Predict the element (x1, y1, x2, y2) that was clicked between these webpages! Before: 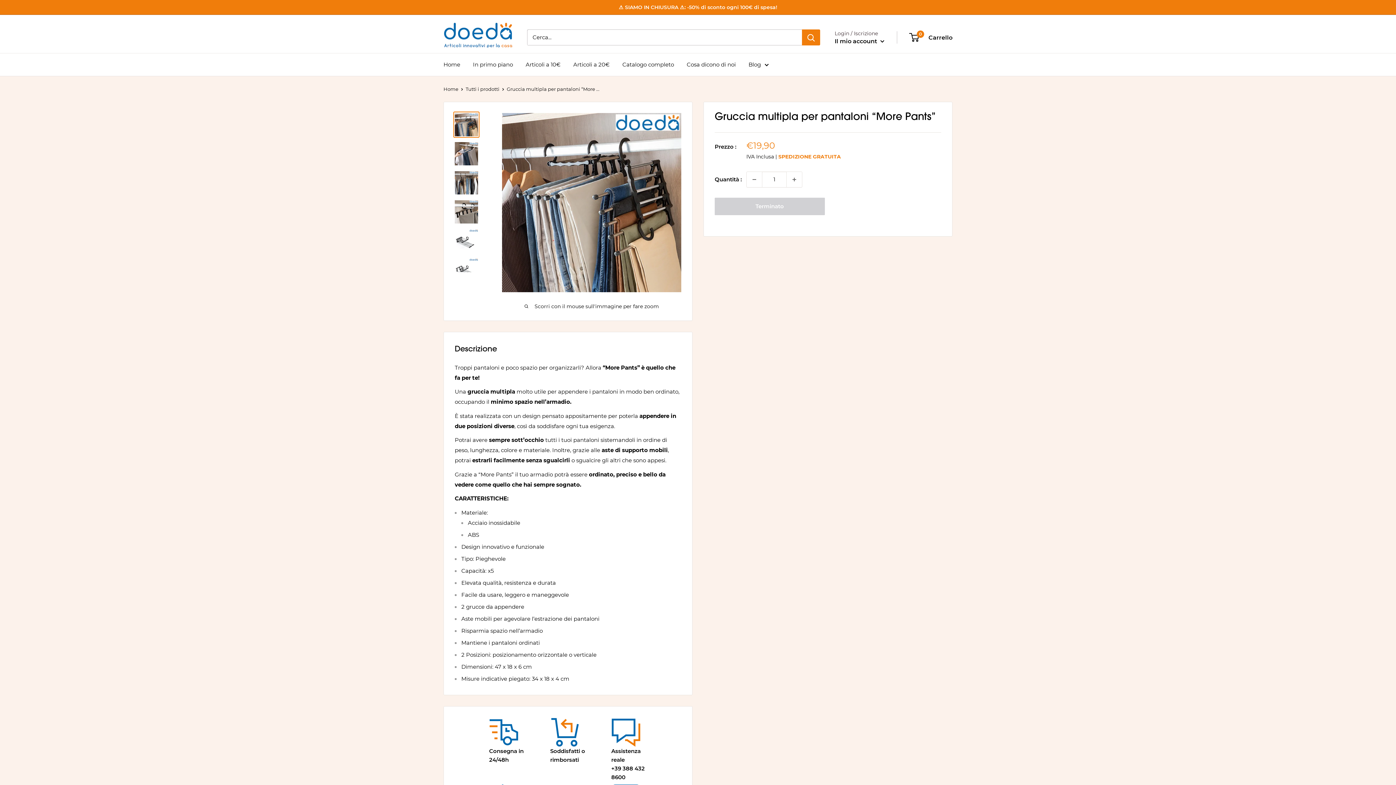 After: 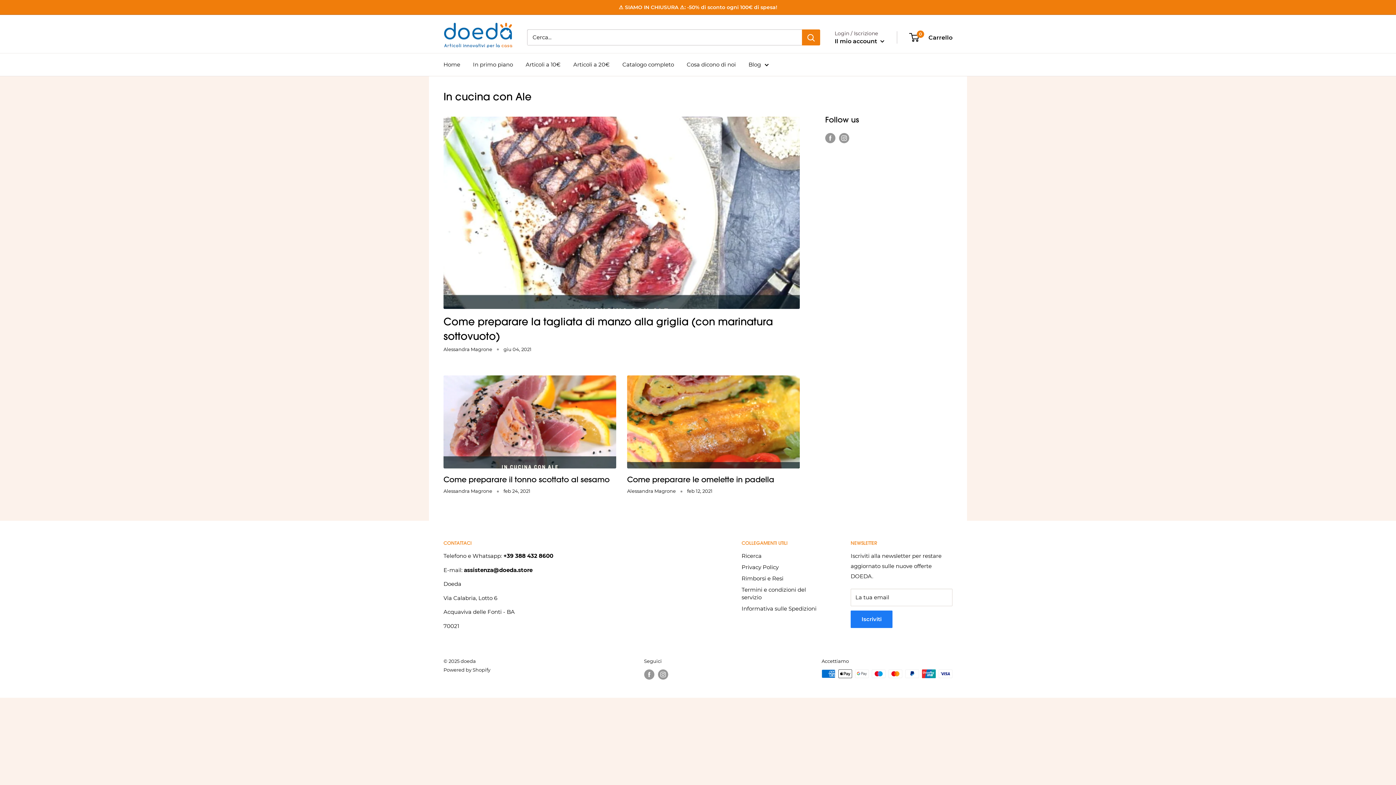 Action: bbox: (748, 59, 769, 69) label: Blog